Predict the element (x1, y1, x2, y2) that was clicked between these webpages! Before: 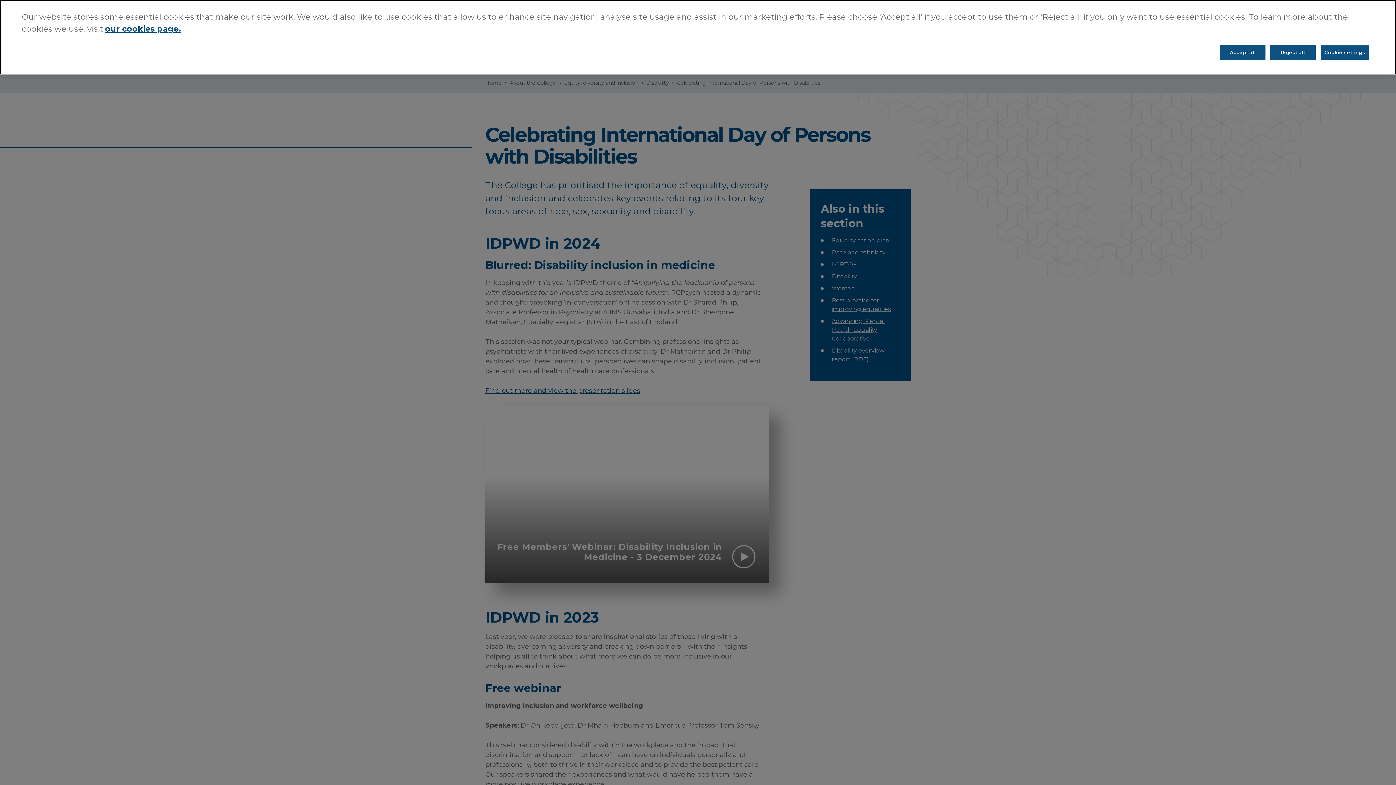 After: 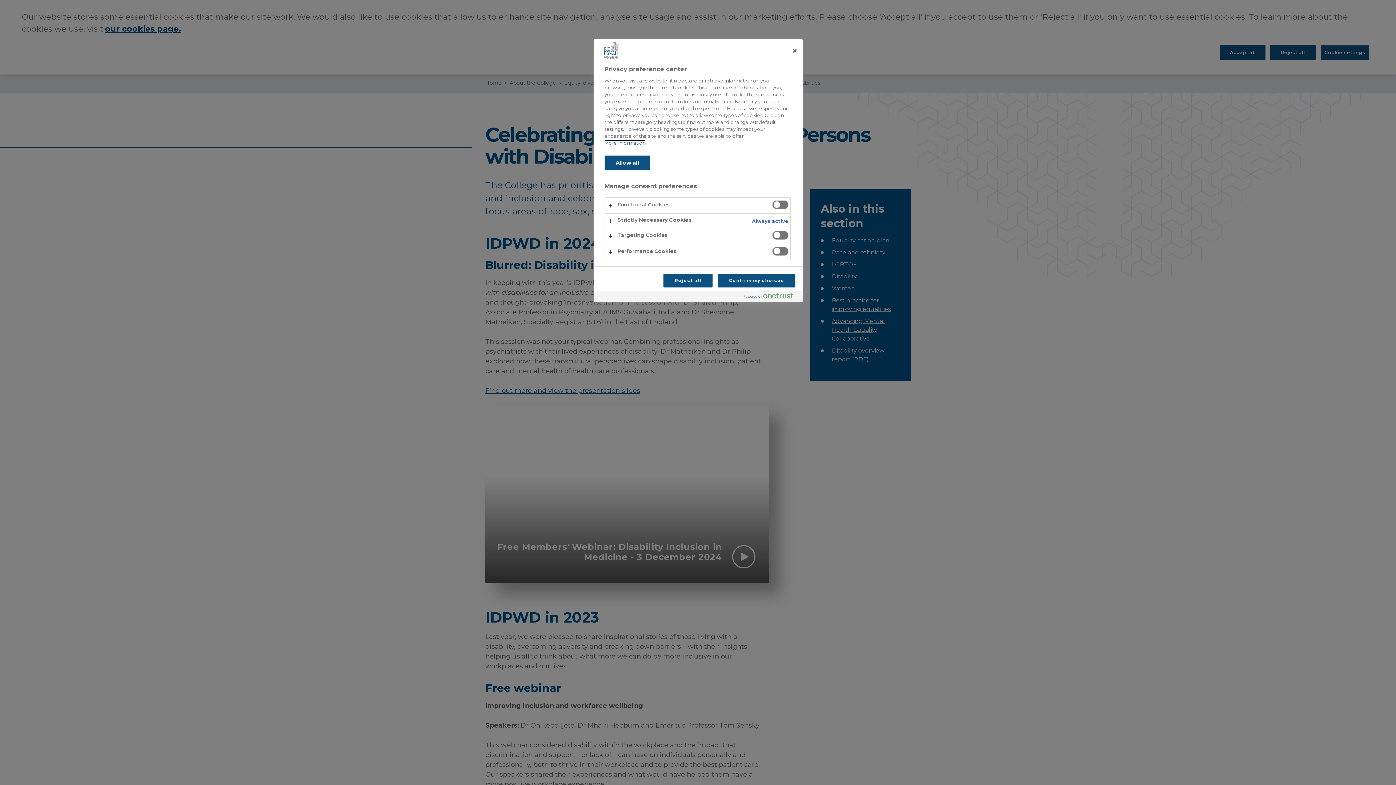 Action: label: Cookie settings bbox: (1320, 9, 1369, 24)